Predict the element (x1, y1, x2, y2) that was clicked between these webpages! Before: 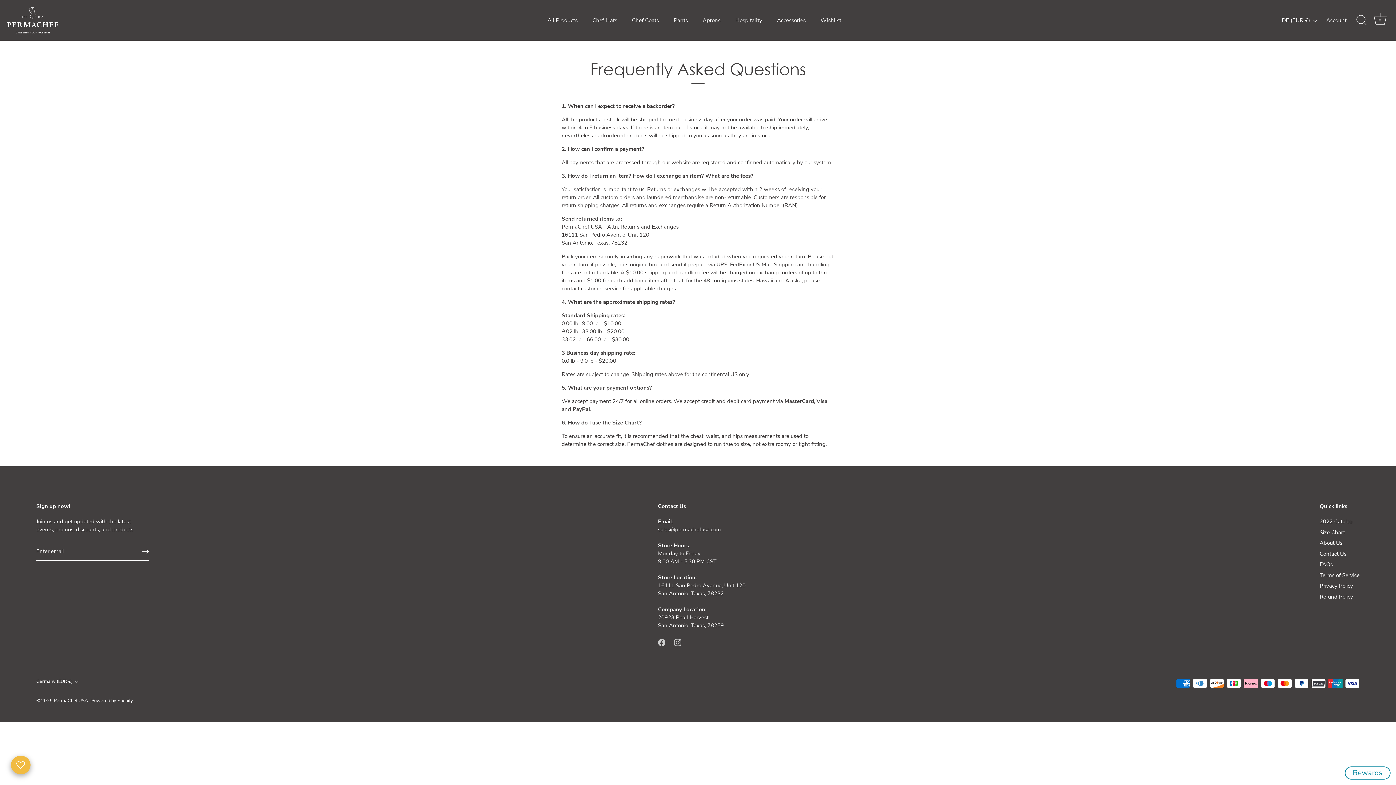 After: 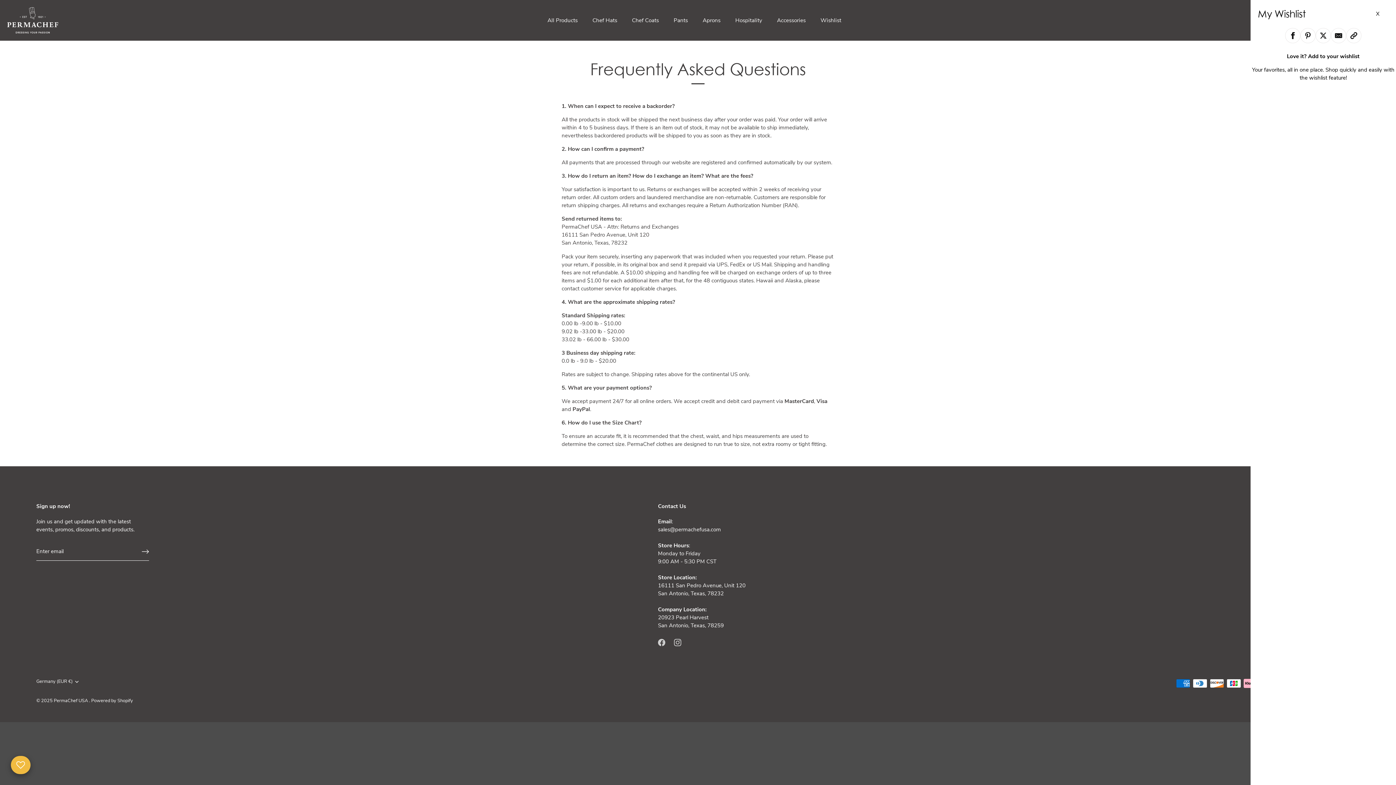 Action: label: Open Wishlist Details bbox: (10, 756, 30, 774)